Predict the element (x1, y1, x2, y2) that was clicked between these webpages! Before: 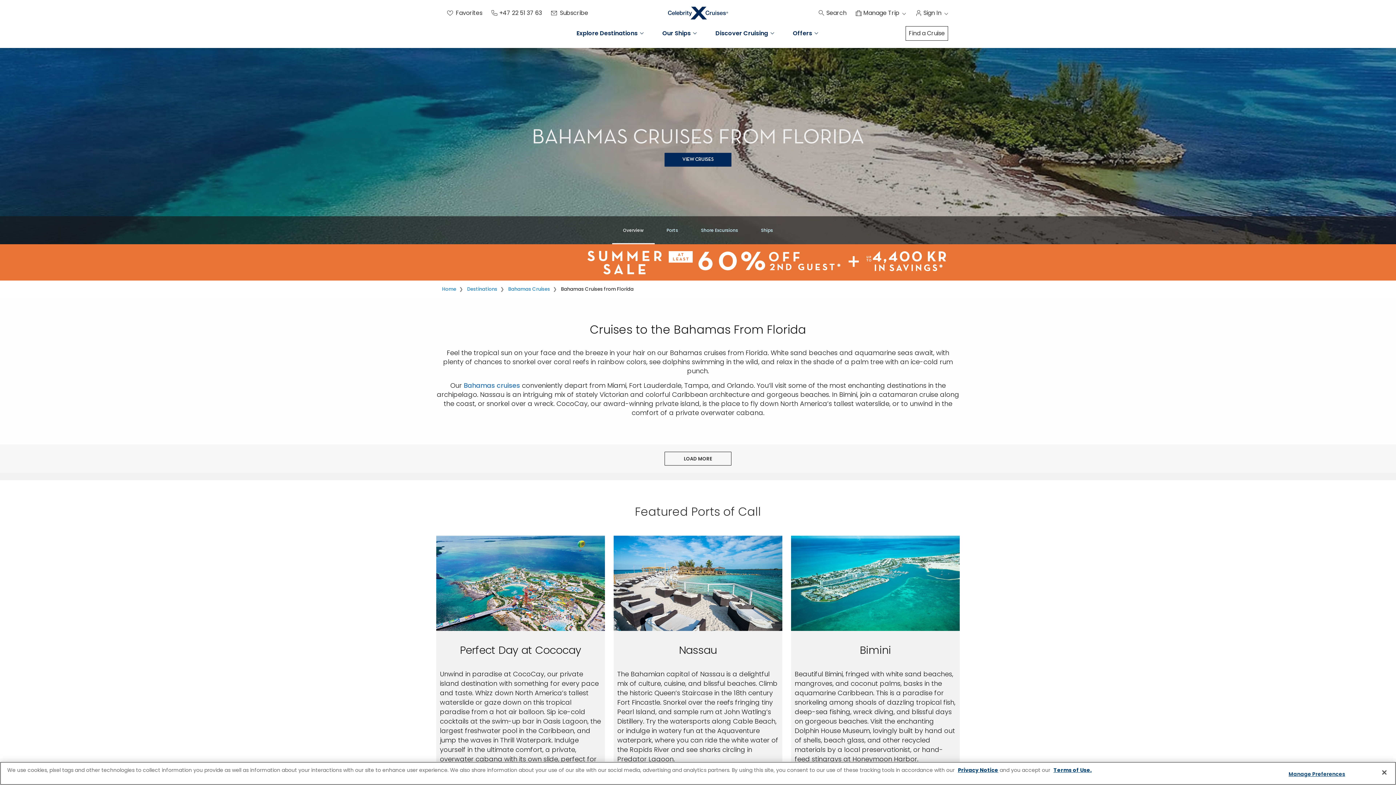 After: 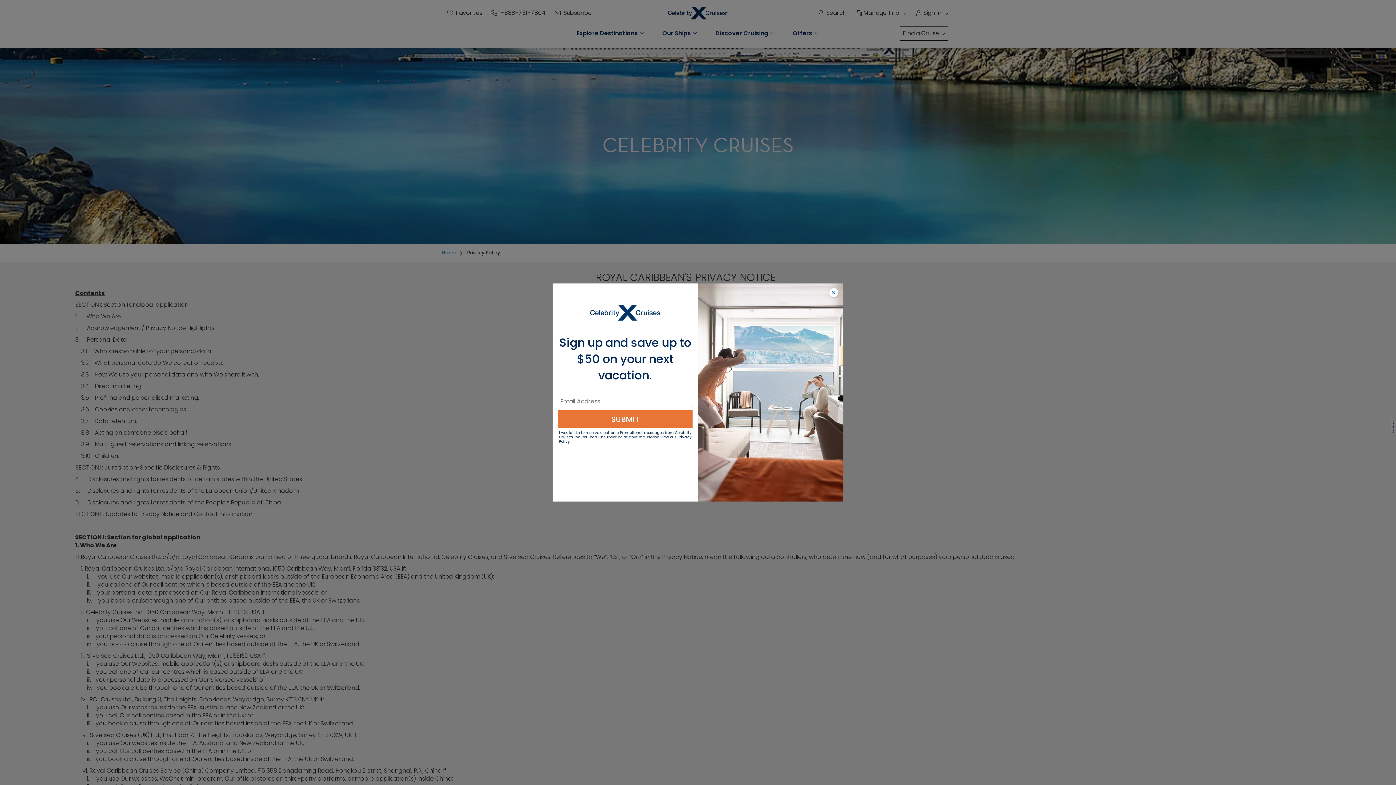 Action: label: Privacy Notice bbox: (958, 766, 998, 774)